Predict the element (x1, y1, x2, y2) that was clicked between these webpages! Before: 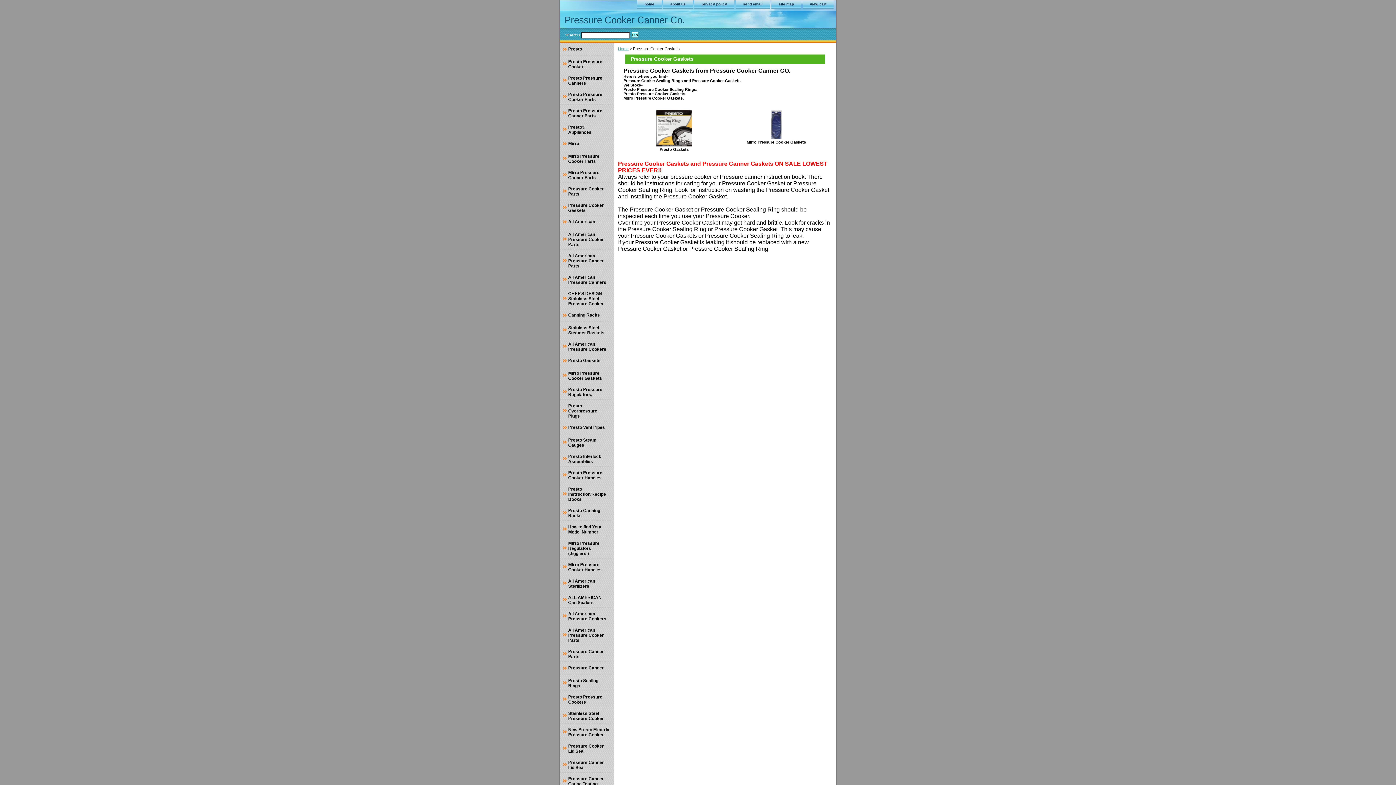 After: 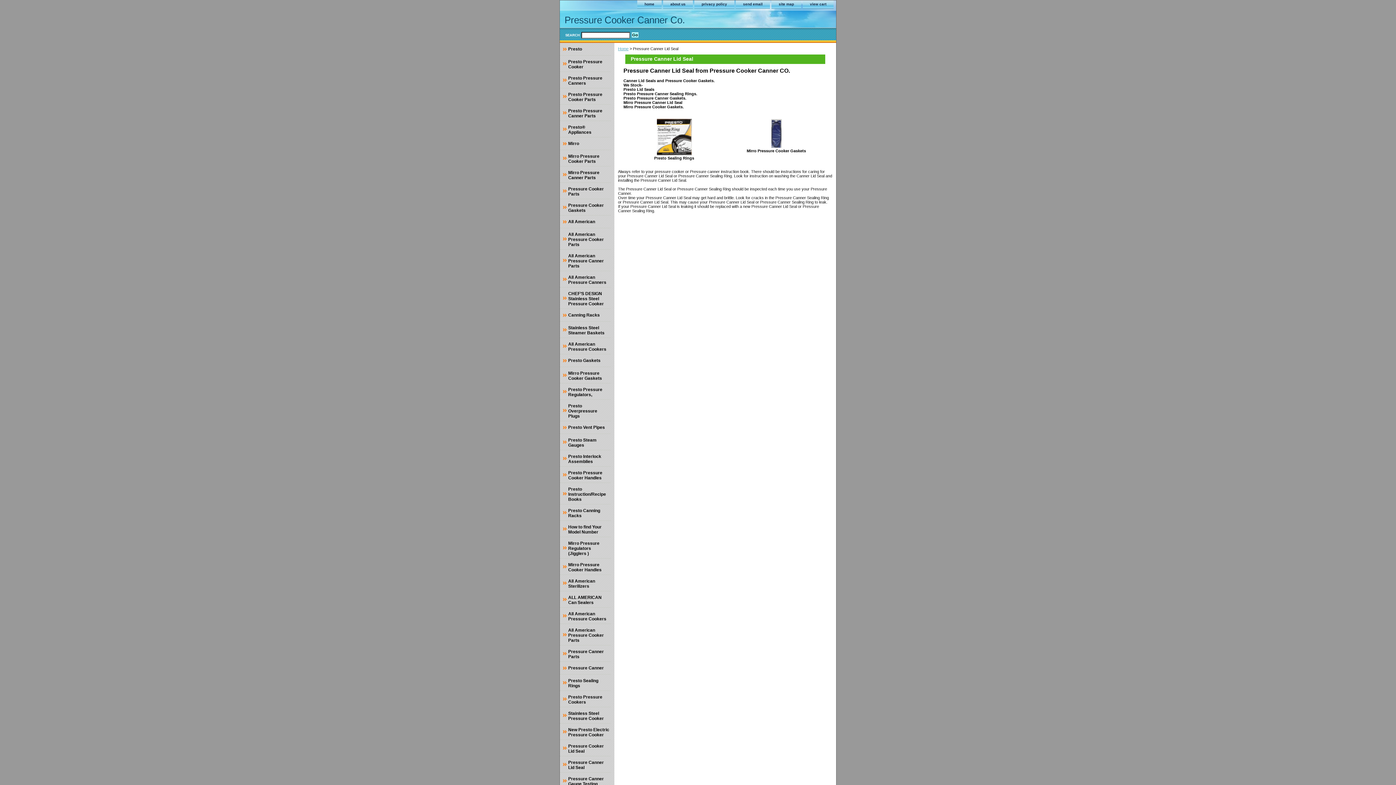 Action: bbox: (560, 756, 610, 773) label: Pressure Canner Lid Seal